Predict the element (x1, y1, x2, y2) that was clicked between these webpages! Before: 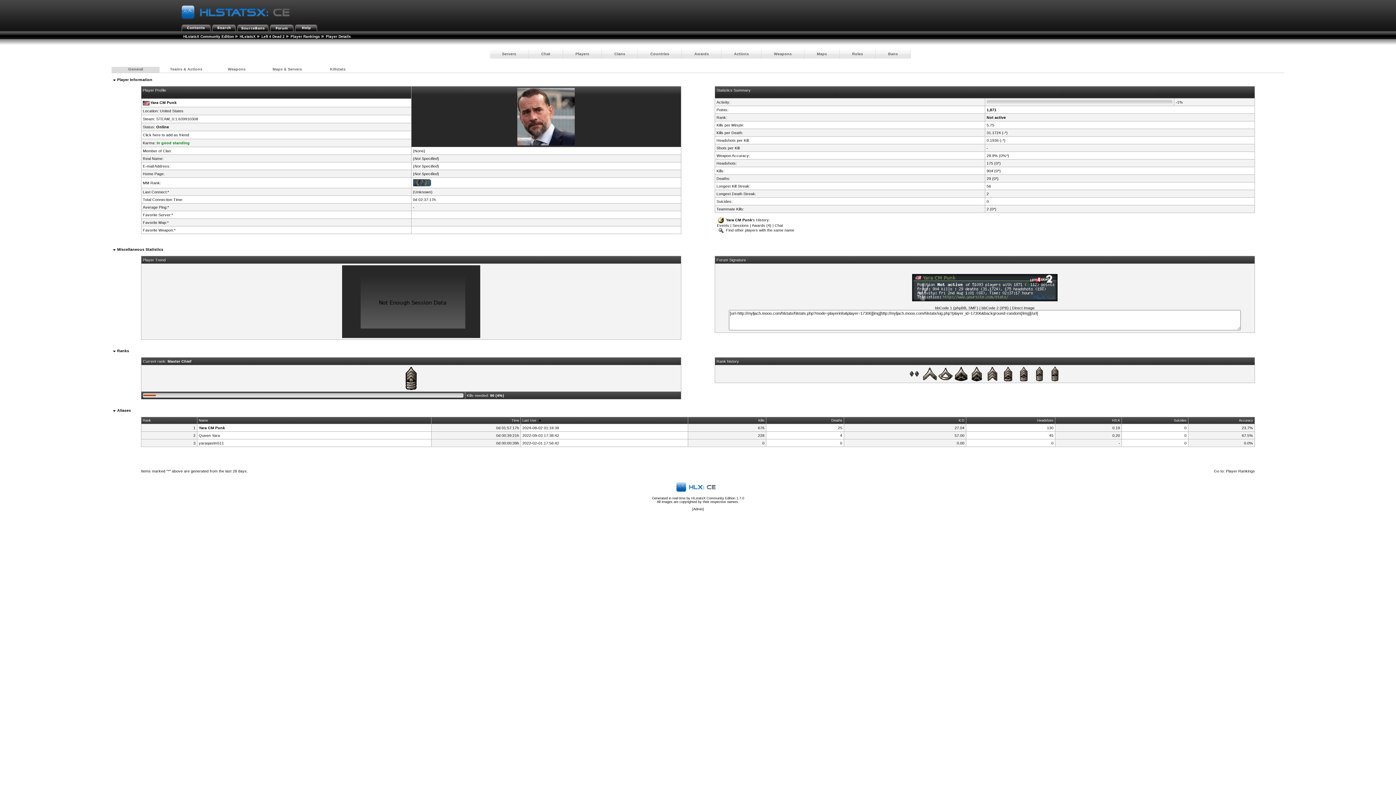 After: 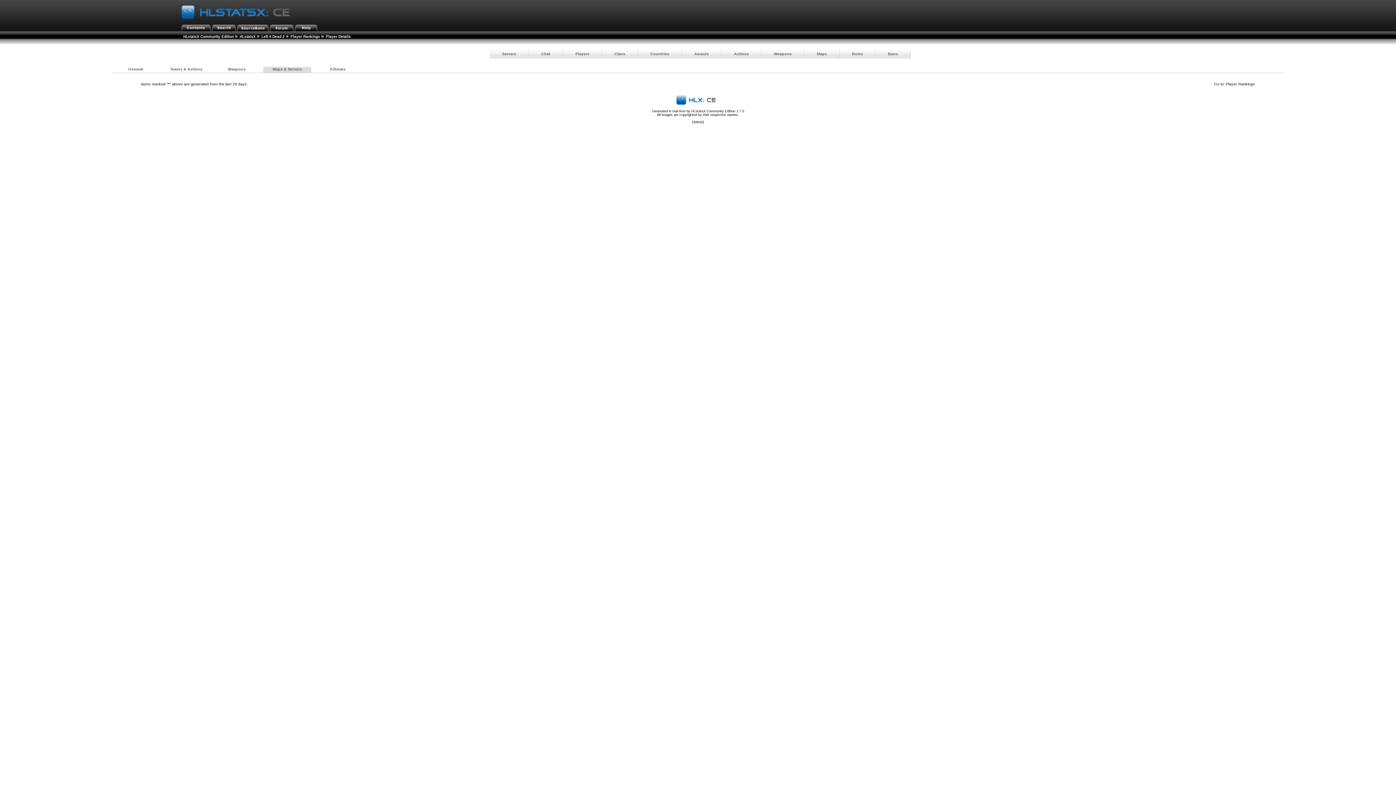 Action: bbox: (263, 67, 311, 72) label: Maps & Servers